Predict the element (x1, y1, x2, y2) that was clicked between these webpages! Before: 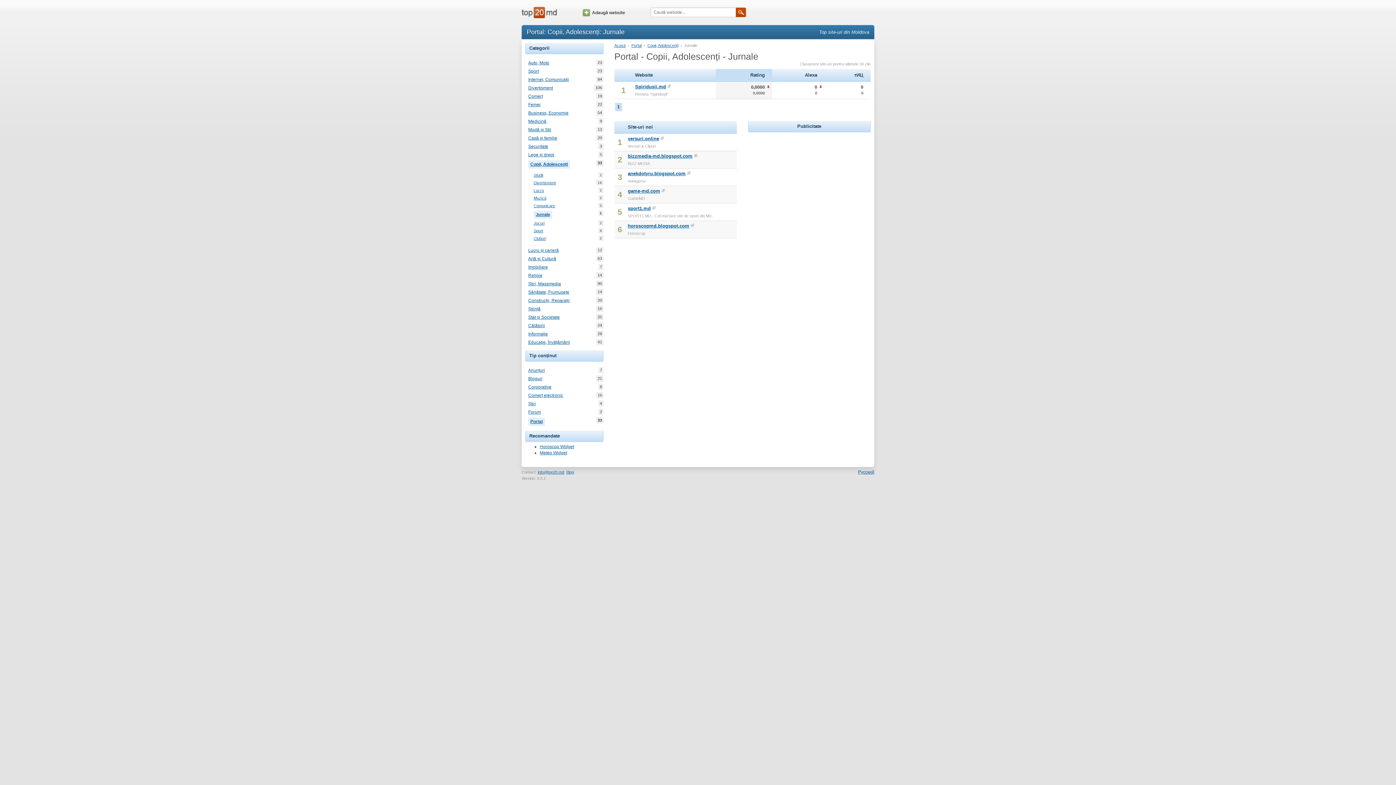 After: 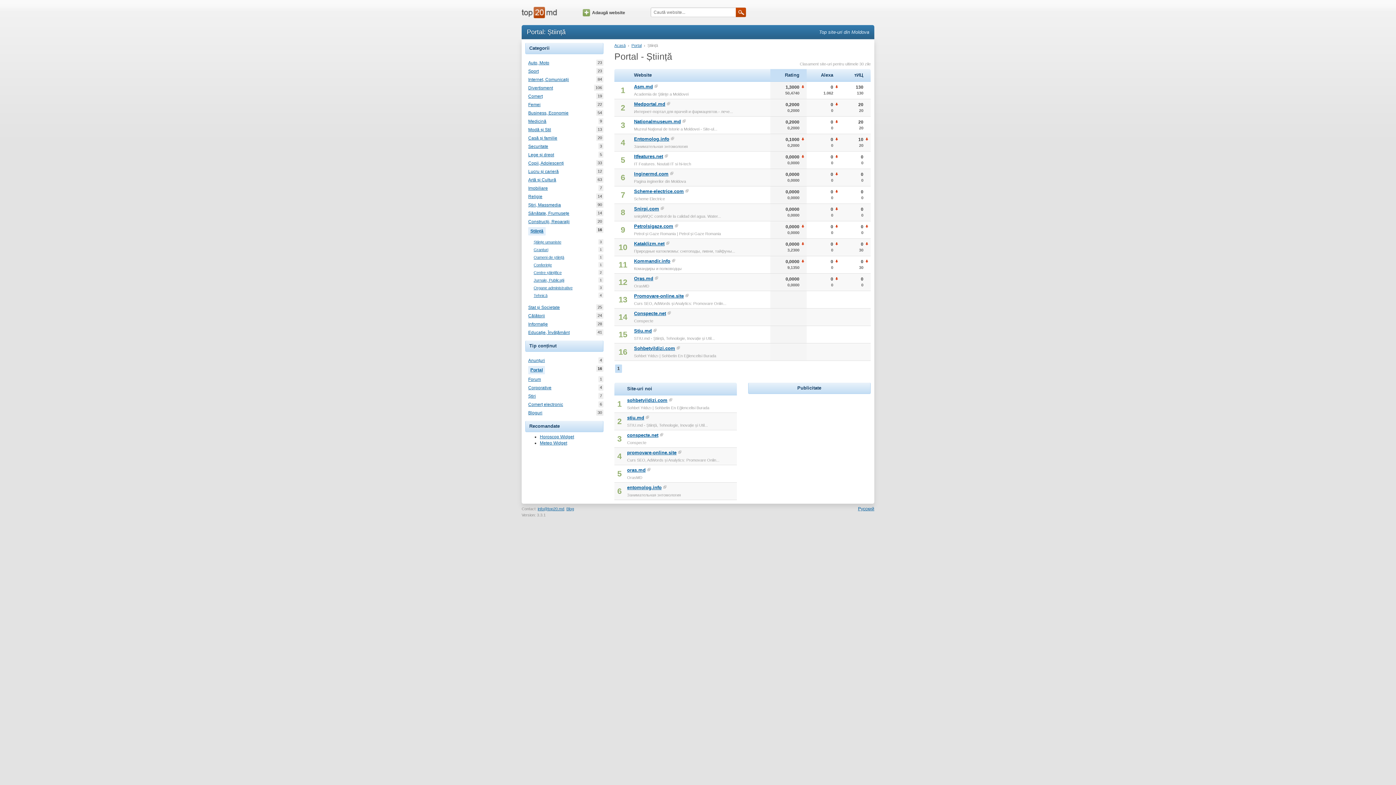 Action: label: Știință
16 bbox: (528, 306, 540, 312)